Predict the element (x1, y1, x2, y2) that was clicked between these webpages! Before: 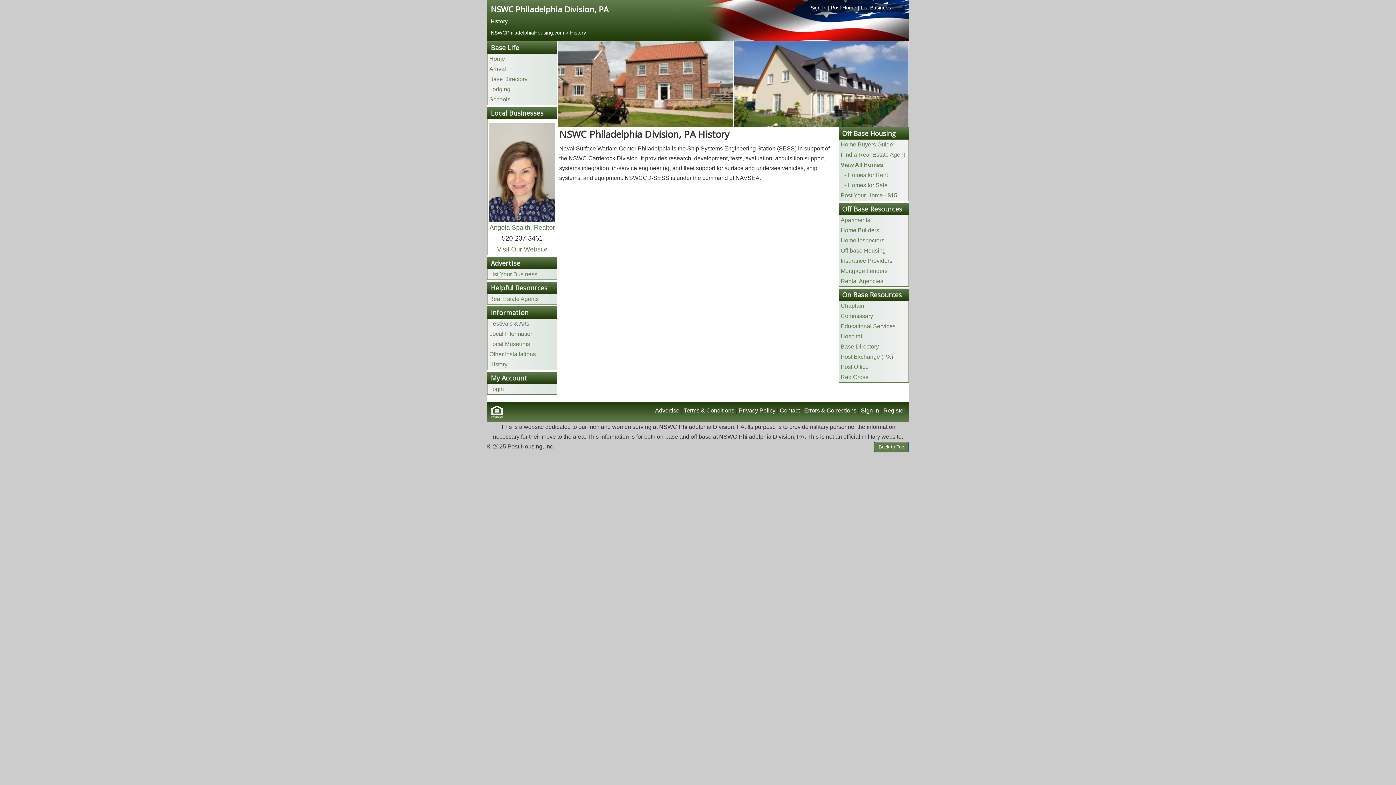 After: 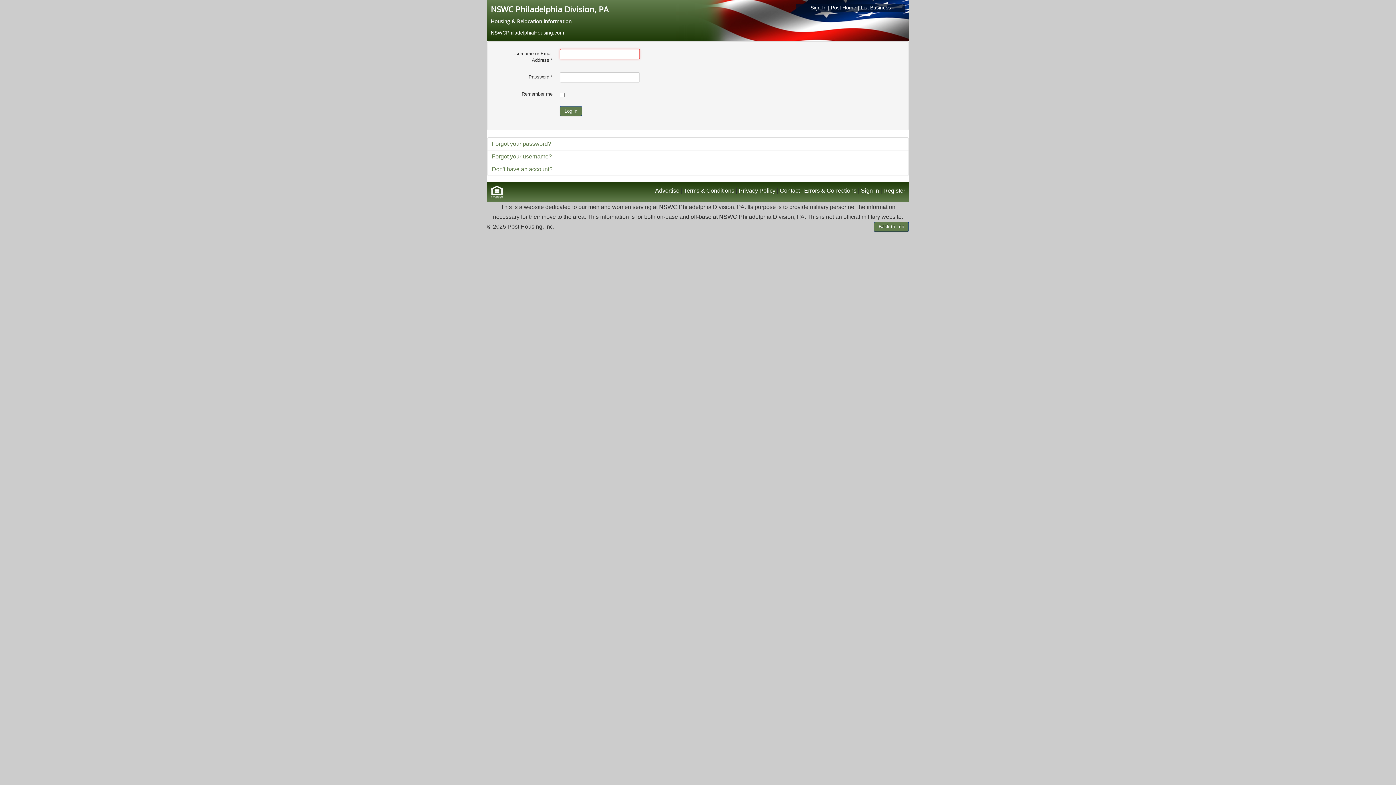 Action: bbox: (861, 407, 879, 413) label: Sign In